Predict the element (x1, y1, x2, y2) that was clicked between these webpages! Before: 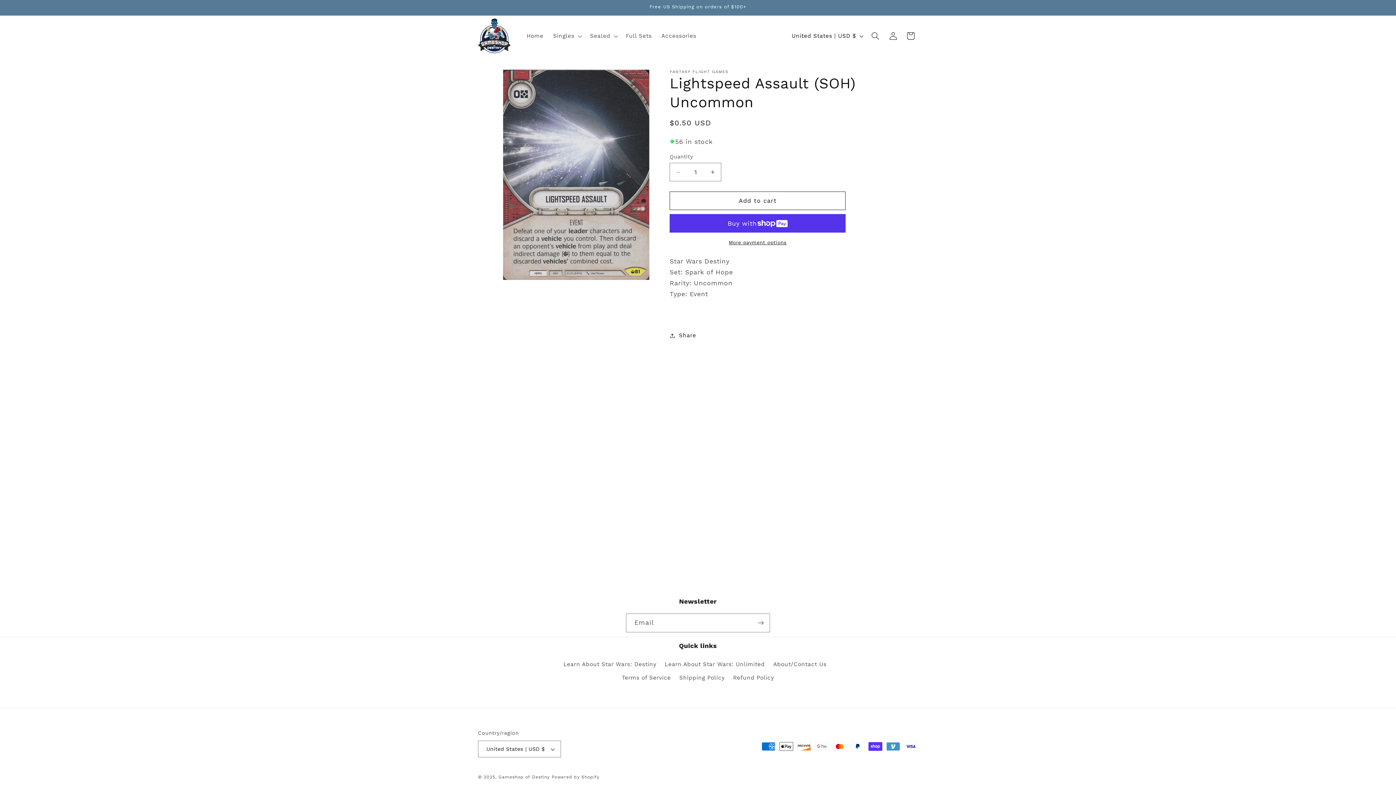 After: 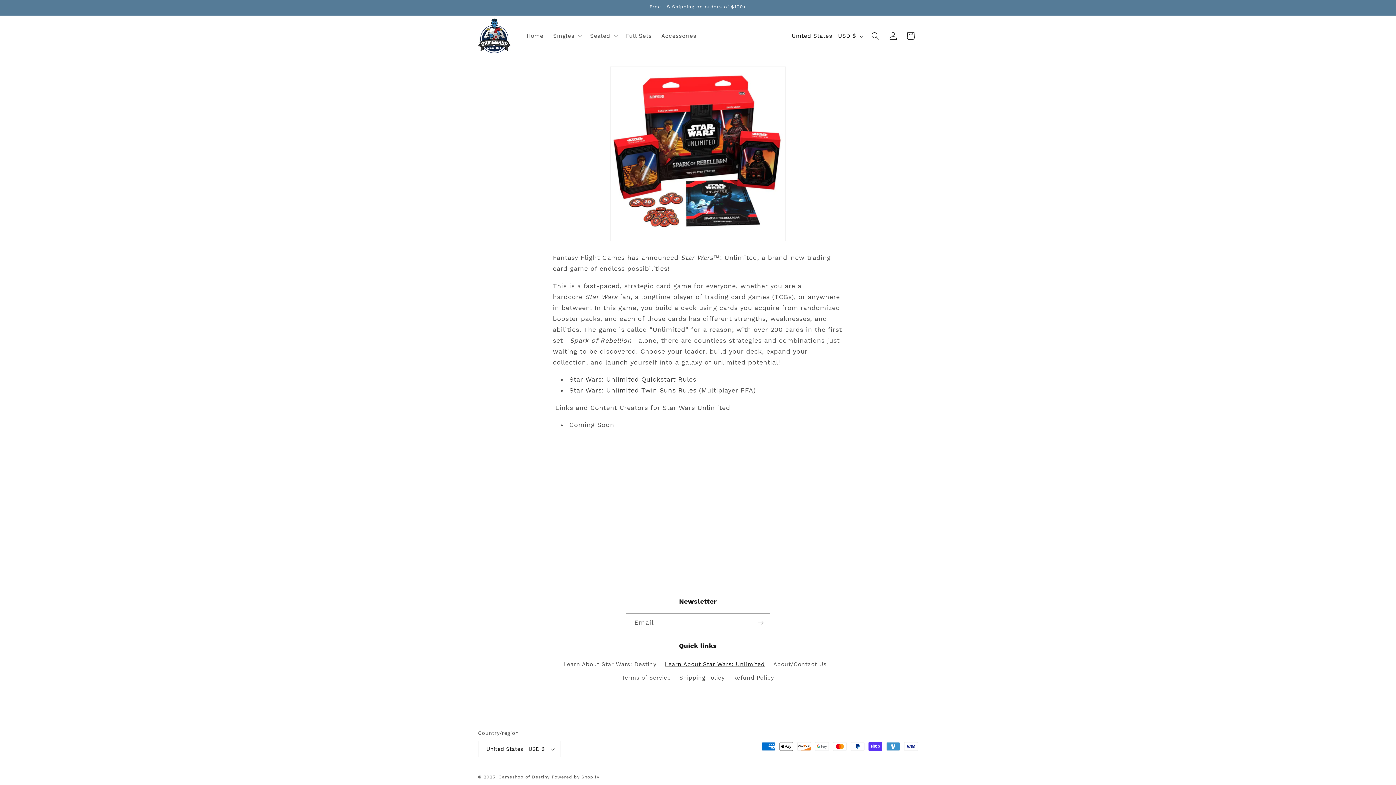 Action: bbox: (665, 658, 765, 671) label: Learn About Star Wars: Unlimited